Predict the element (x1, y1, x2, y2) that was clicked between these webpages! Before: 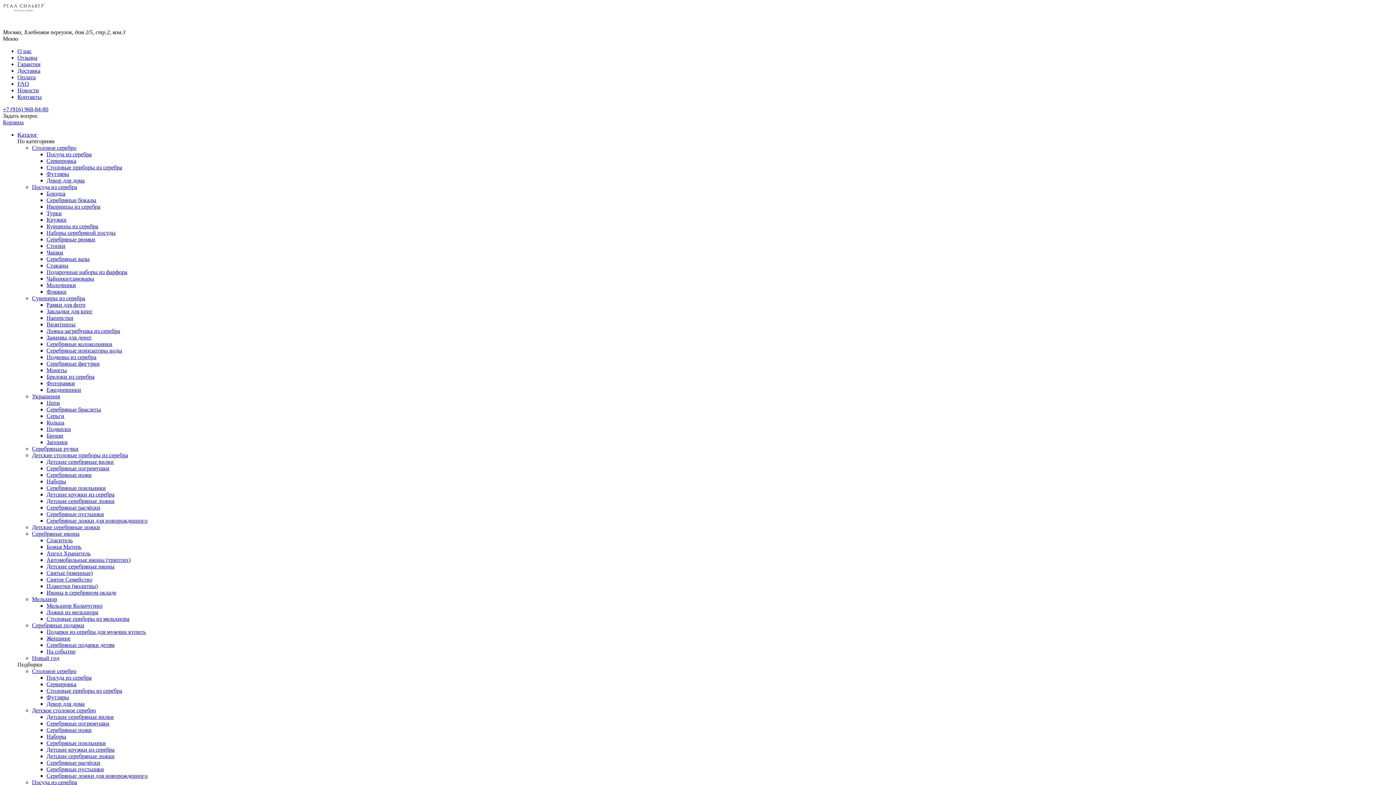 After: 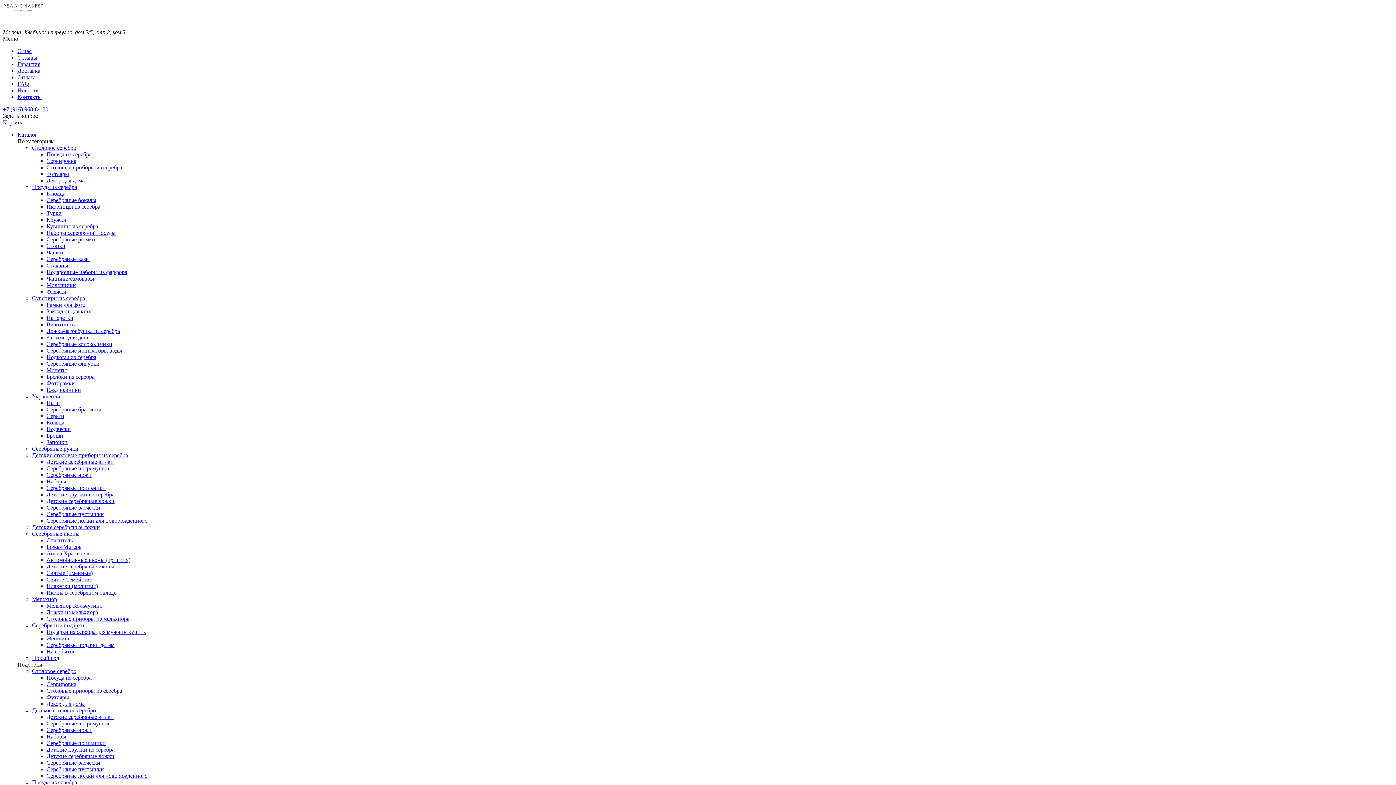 Action: label: Плакетки (молитвы) bbox: (46, 583, 97, 589)